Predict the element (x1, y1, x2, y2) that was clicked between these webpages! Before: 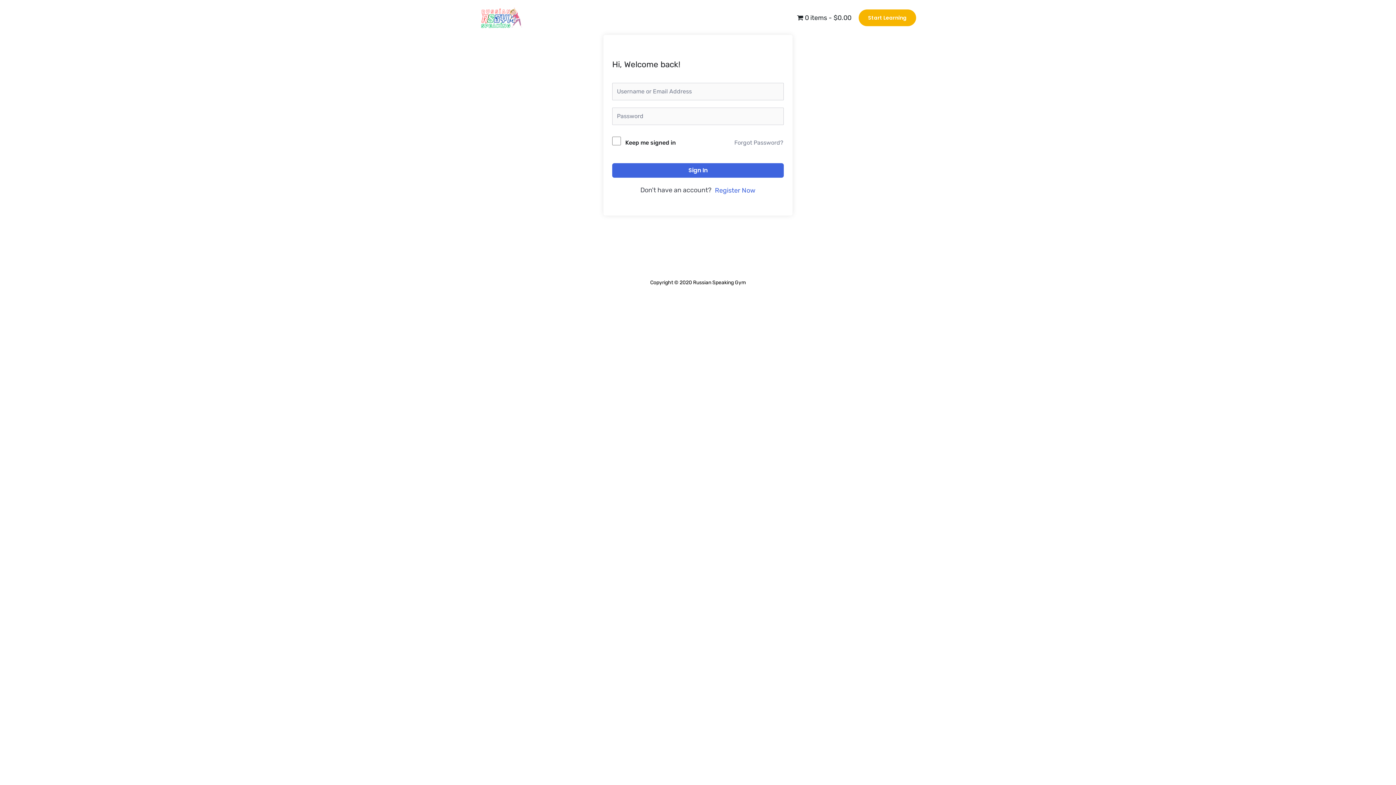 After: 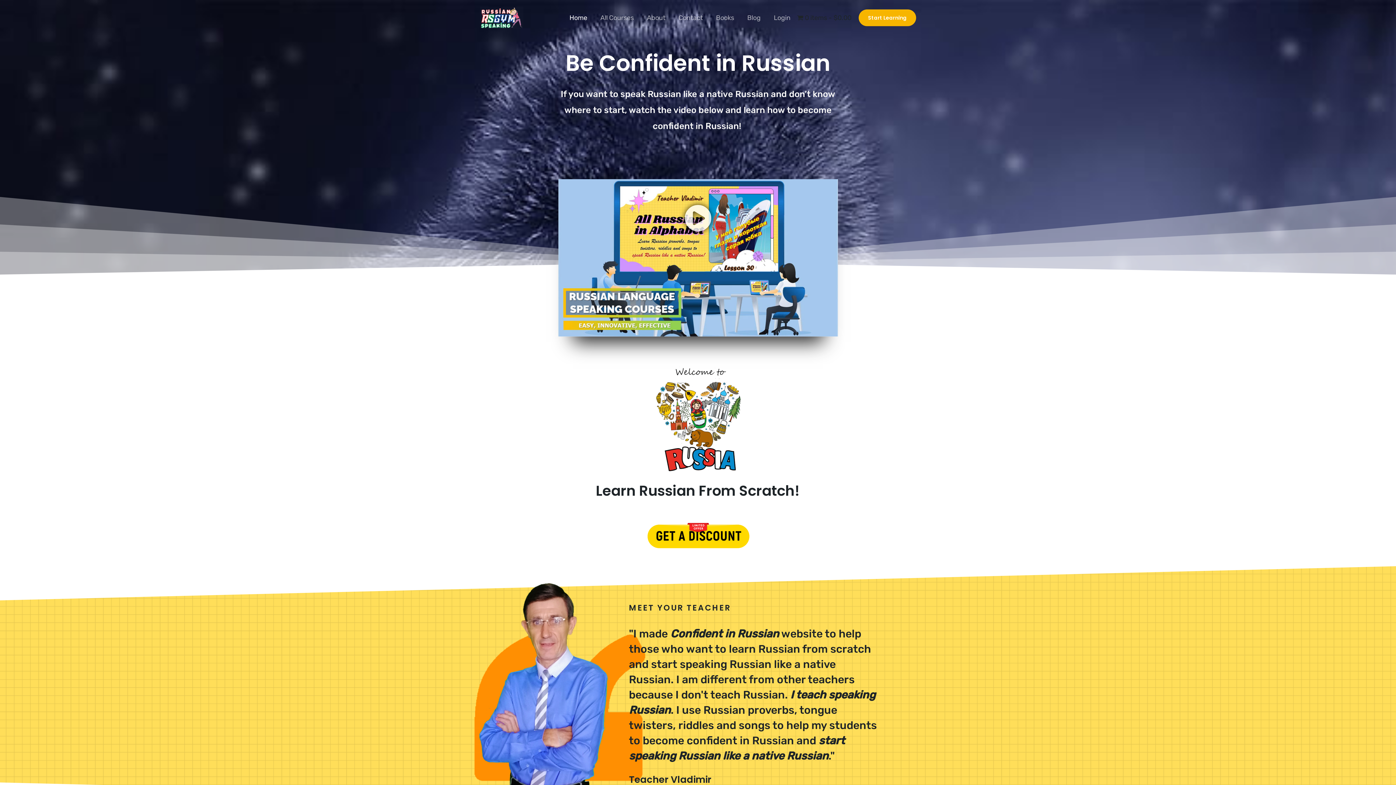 Action: label: Home bbox: (563, 4, 594, 30)